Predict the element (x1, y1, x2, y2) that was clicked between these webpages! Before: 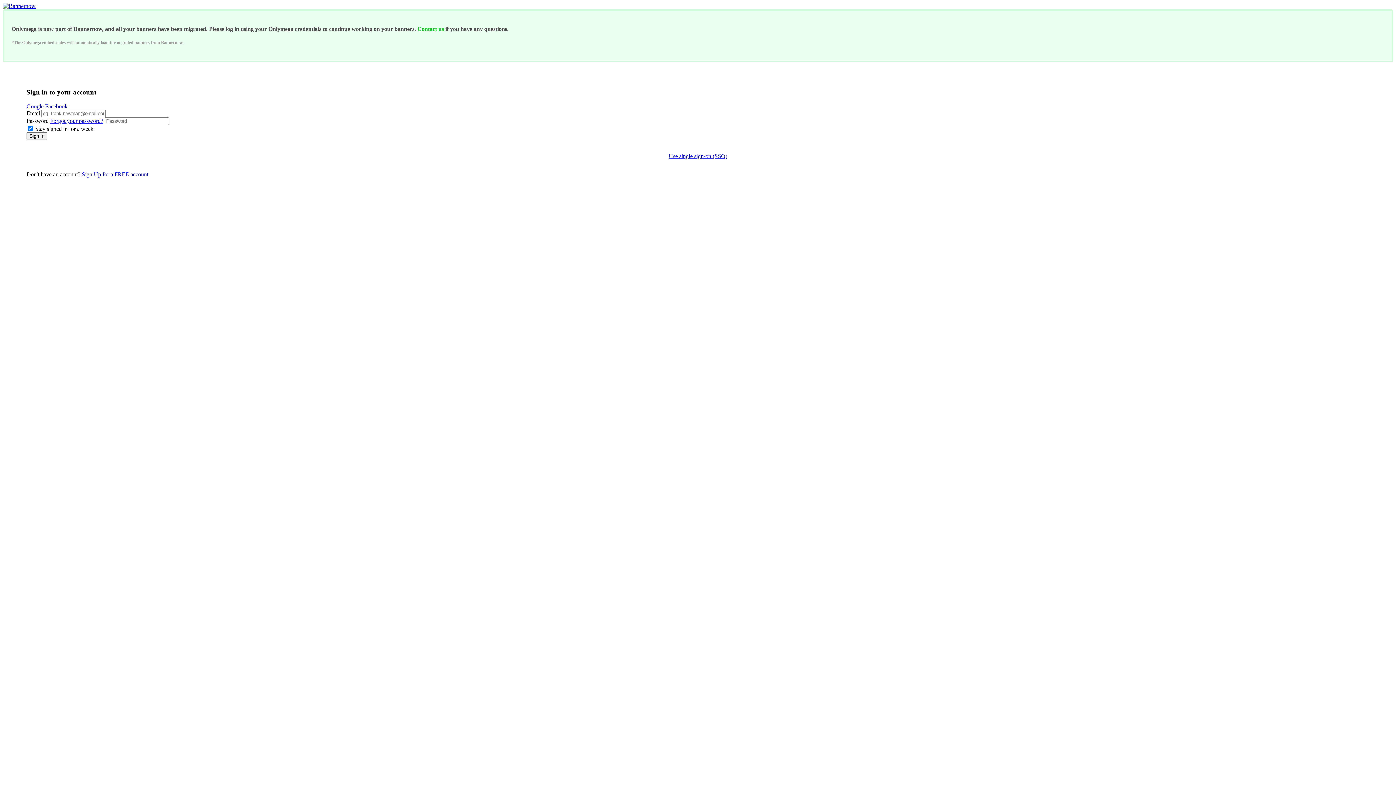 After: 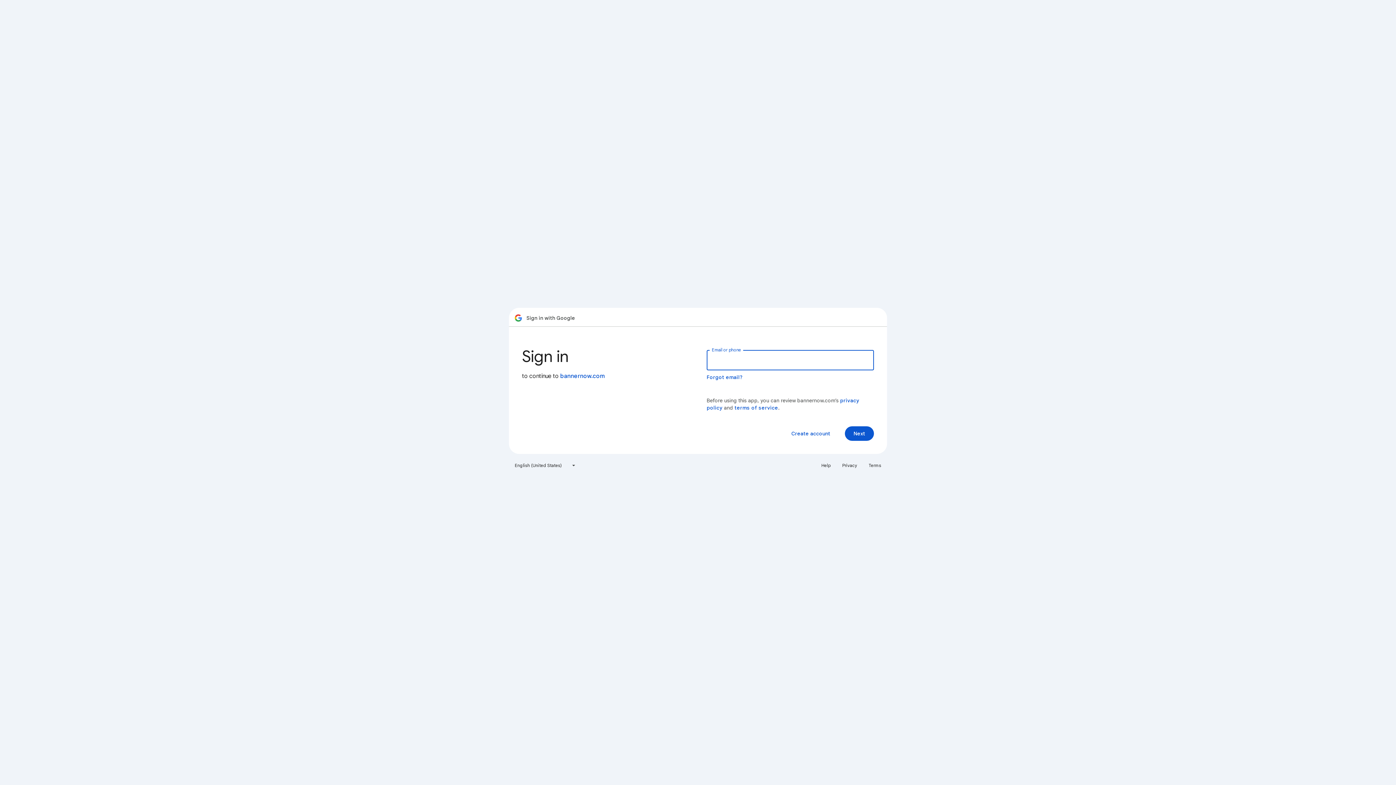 Action: label: Google bbox: (26, 103, 43, 109)